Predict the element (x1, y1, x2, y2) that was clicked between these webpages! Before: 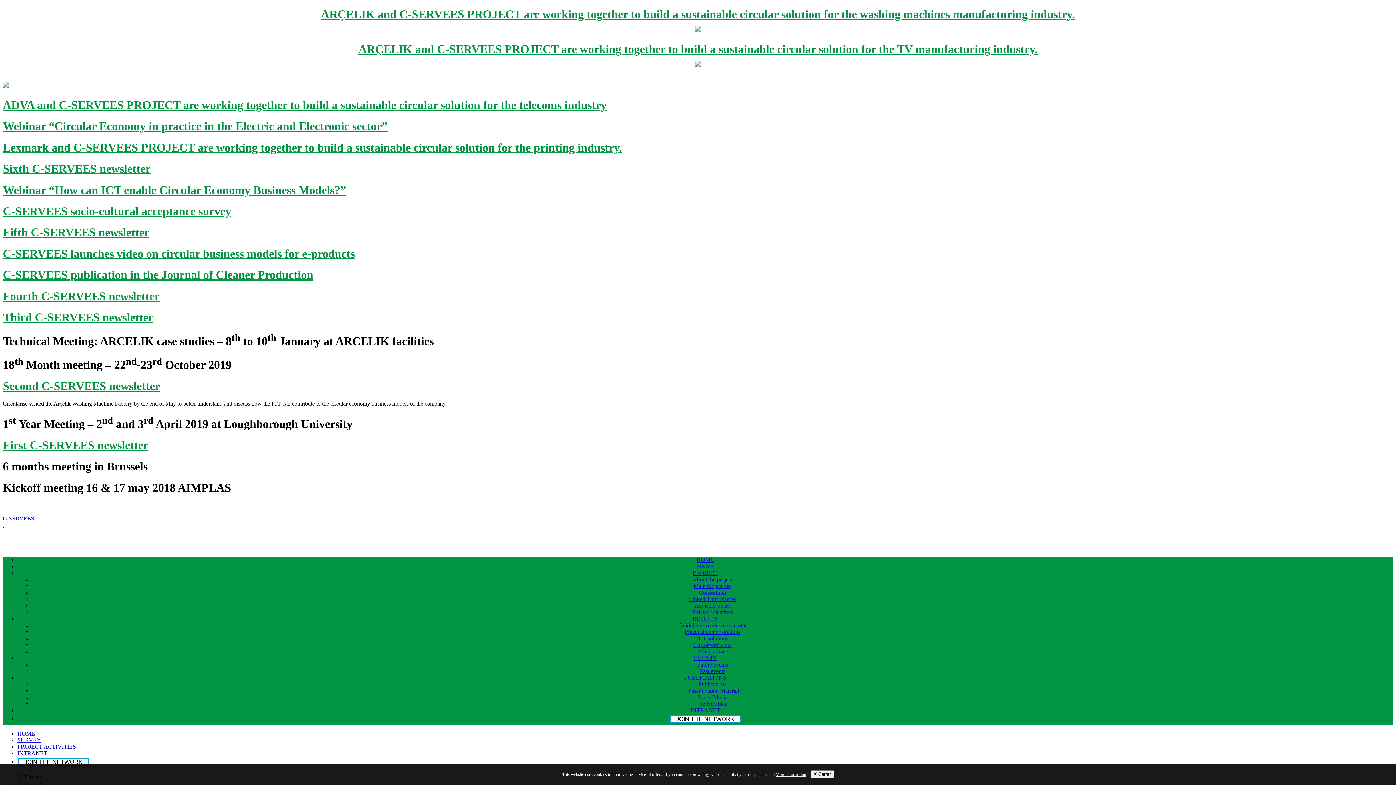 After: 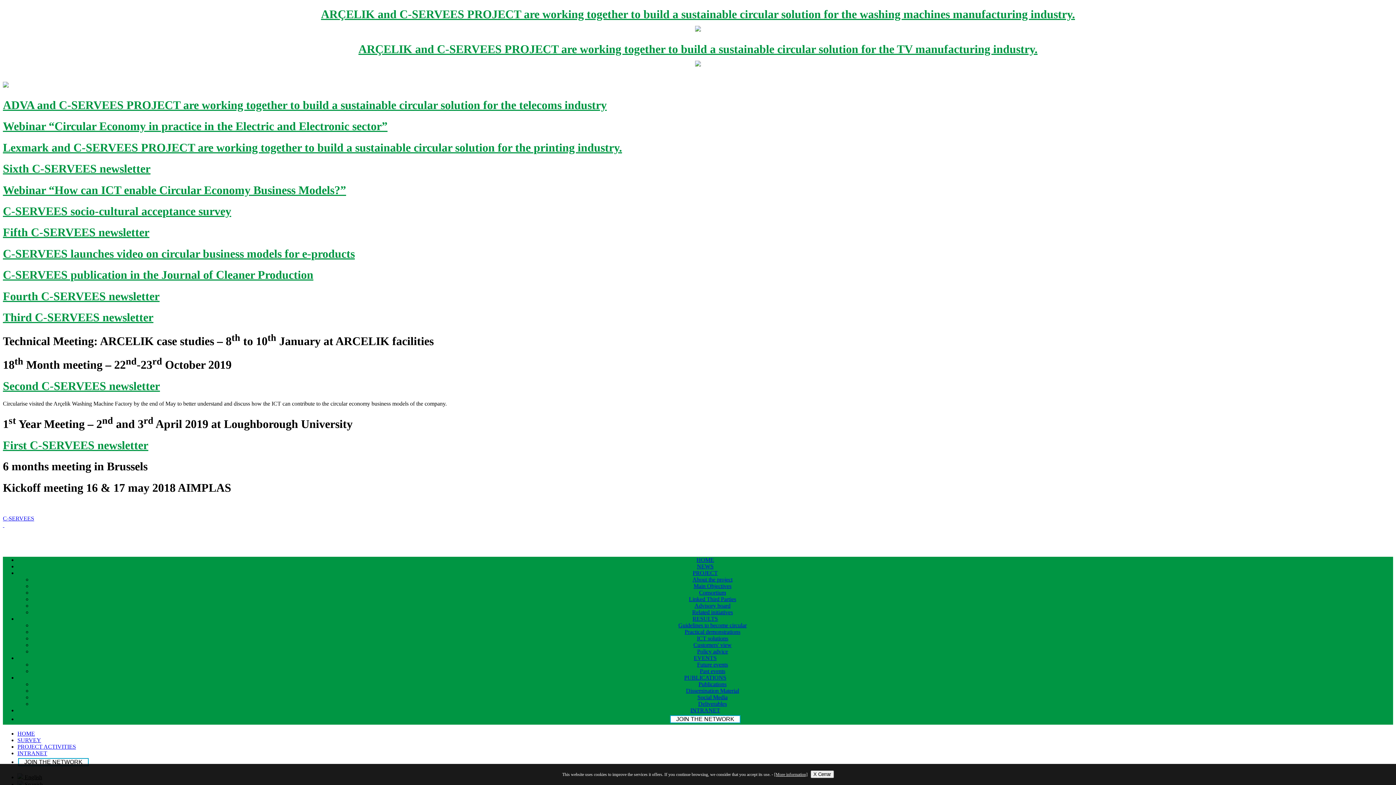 Action: label: Past events bbox: (700, 668, 725, 674)